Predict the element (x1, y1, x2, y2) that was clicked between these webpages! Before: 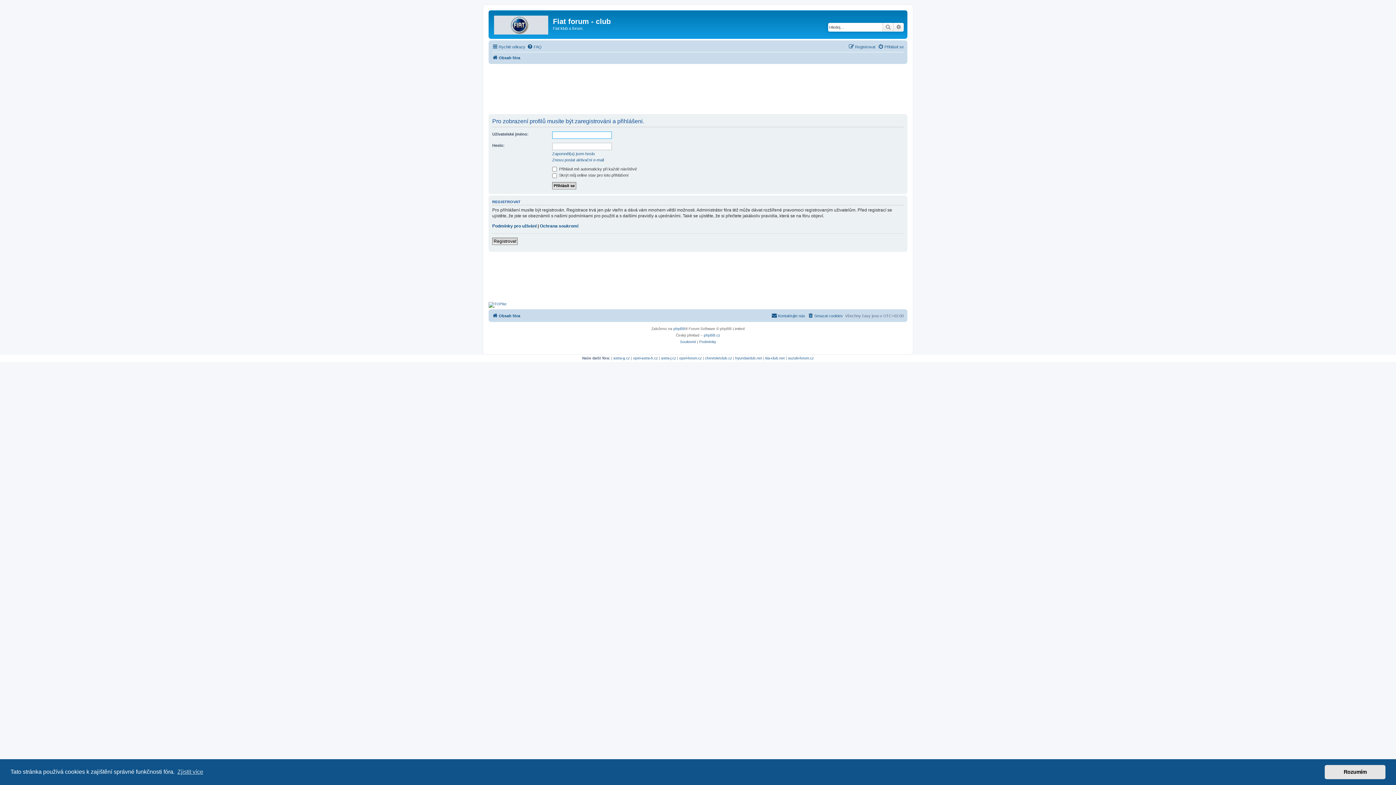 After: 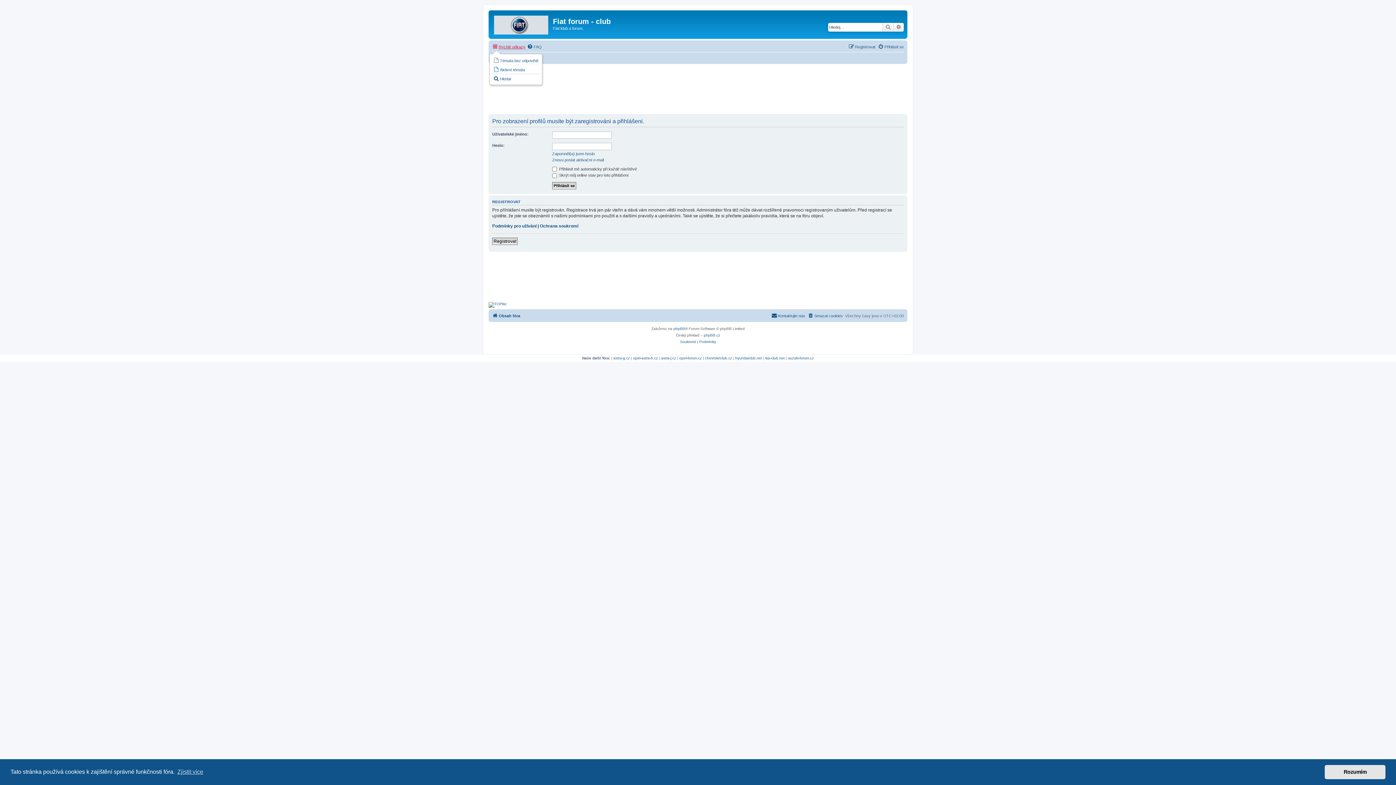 Action: bbox: (492, 42, 525, 51) label: Rychlé odkazy